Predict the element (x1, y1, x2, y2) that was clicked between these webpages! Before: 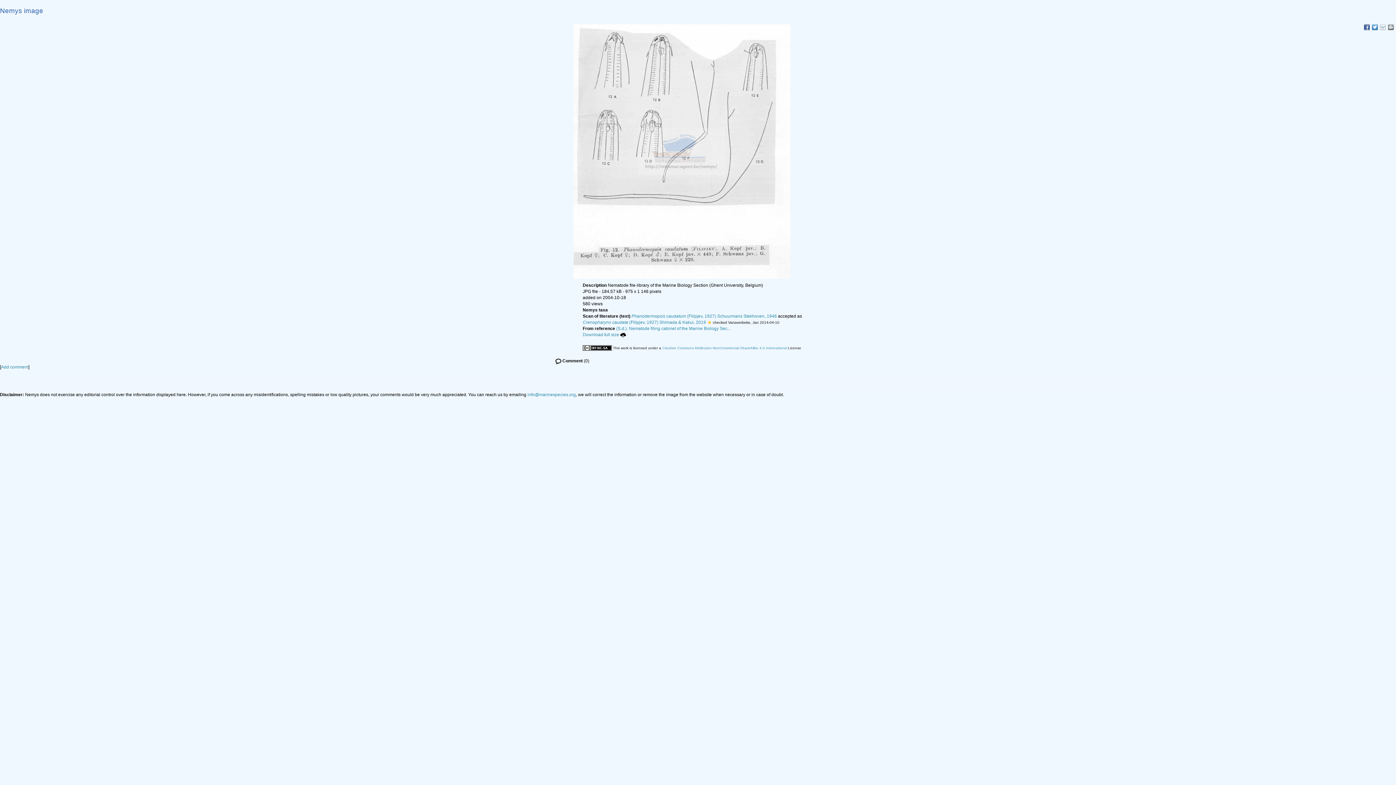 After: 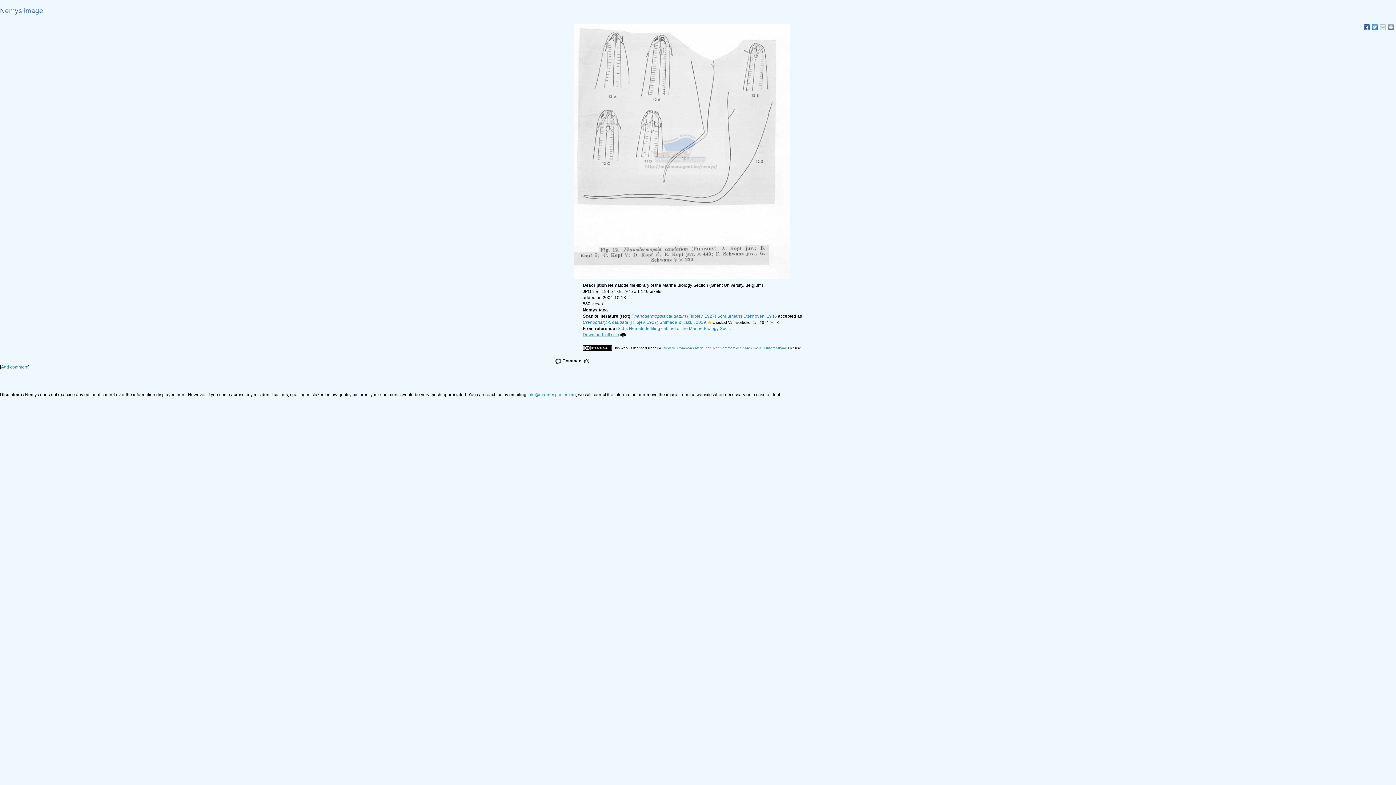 Action: label: Download full size bbox: (582, 332, 626, 337)